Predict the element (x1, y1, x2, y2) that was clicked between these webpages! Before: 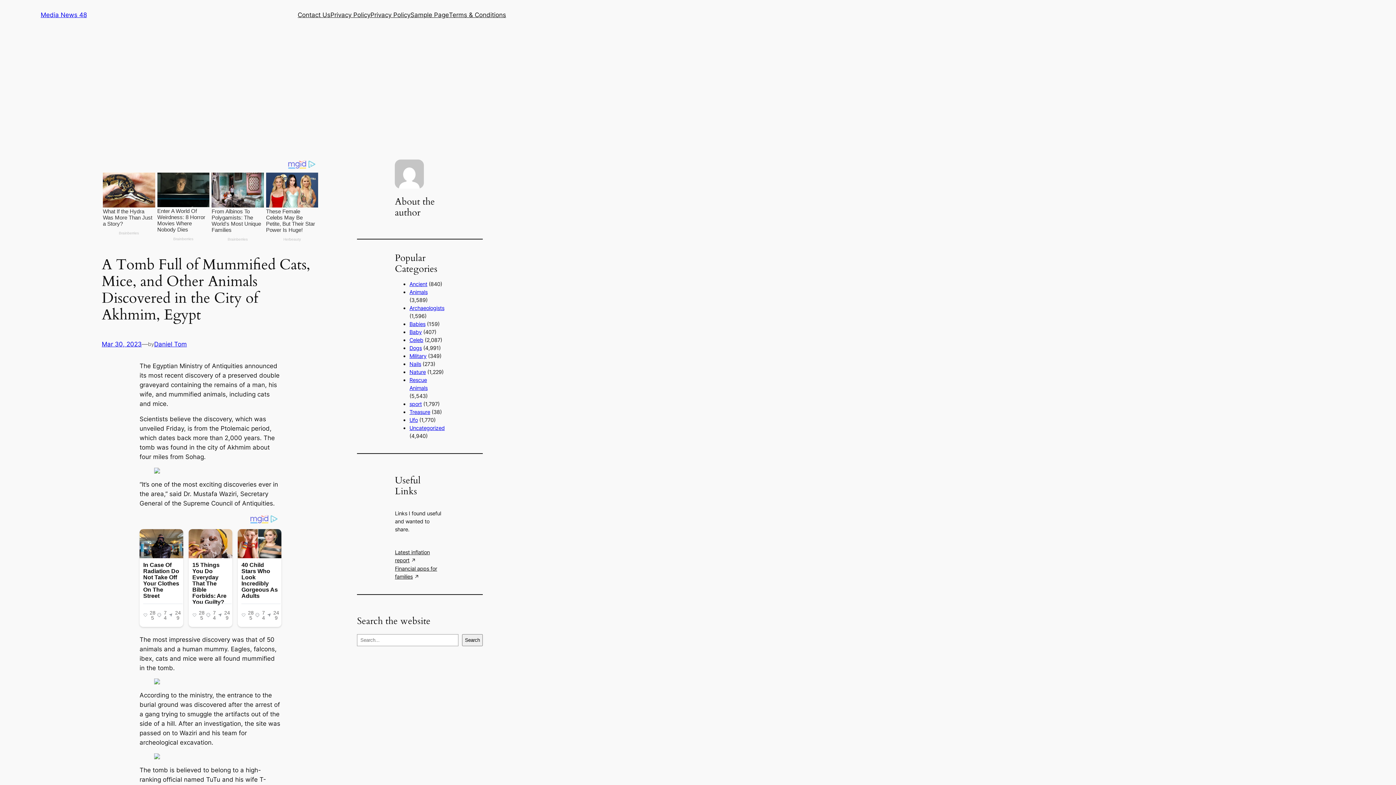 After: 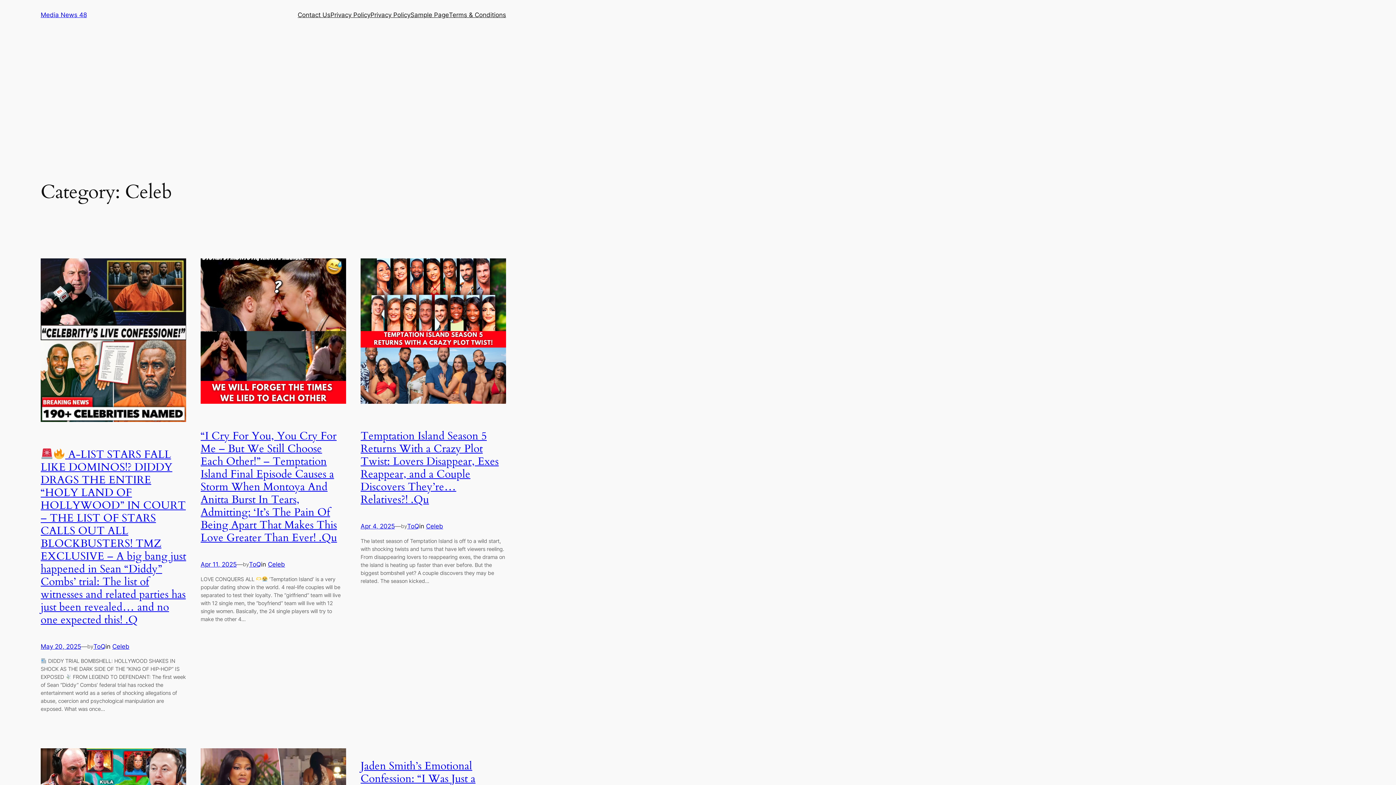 Action: label: Celeb bbox: (409, 337, 423, 343)